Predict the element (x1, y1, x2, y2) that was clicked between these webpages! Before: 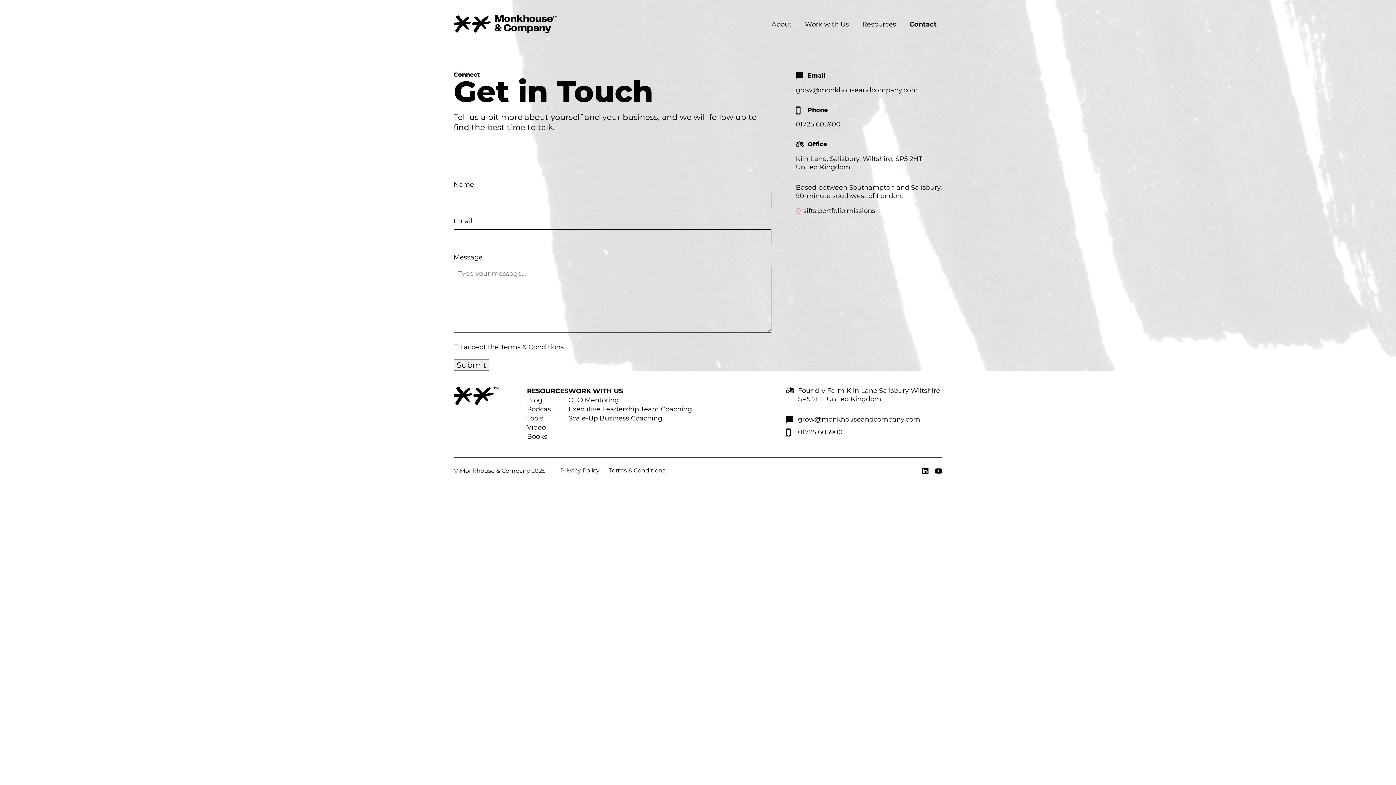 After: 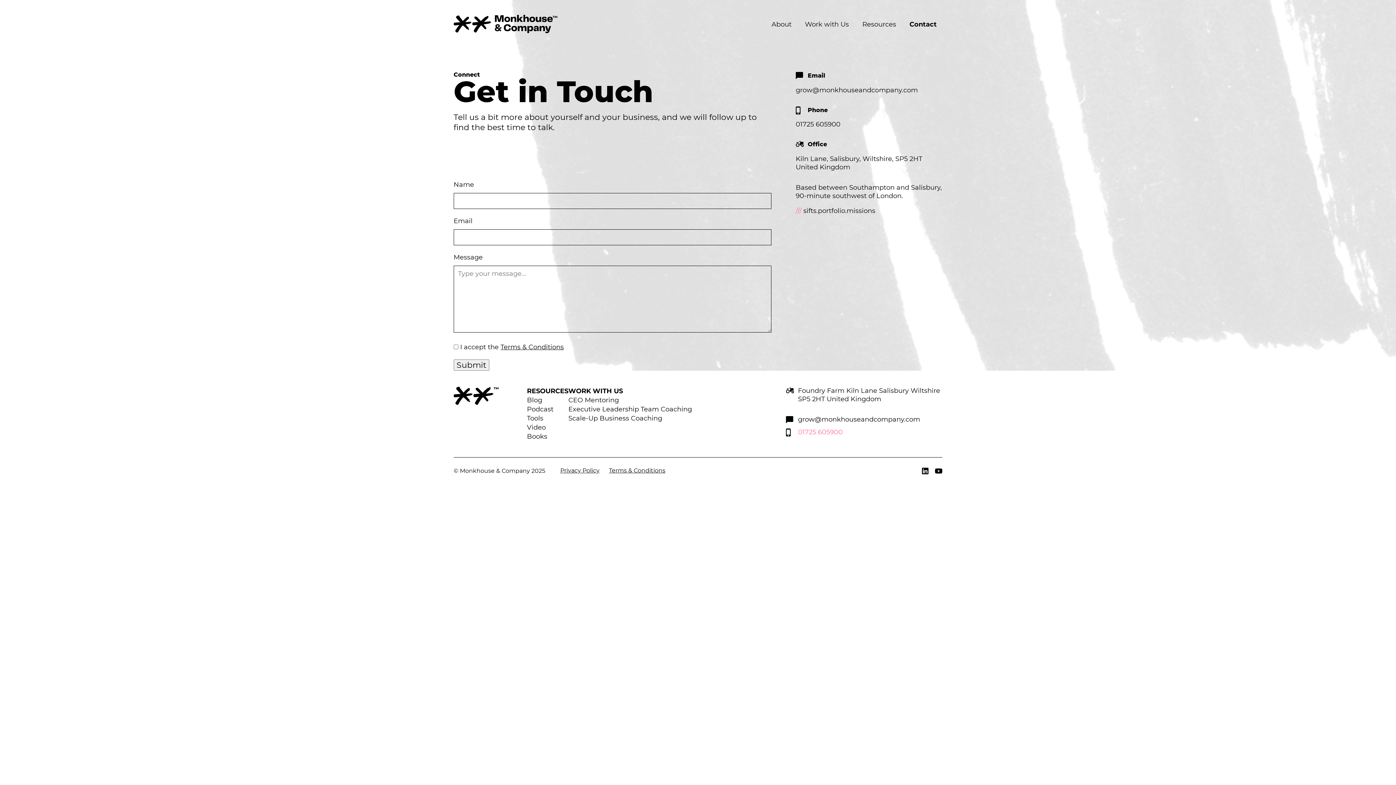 Action: bbox: (786, 428, 842, 436) label: 01725 605900